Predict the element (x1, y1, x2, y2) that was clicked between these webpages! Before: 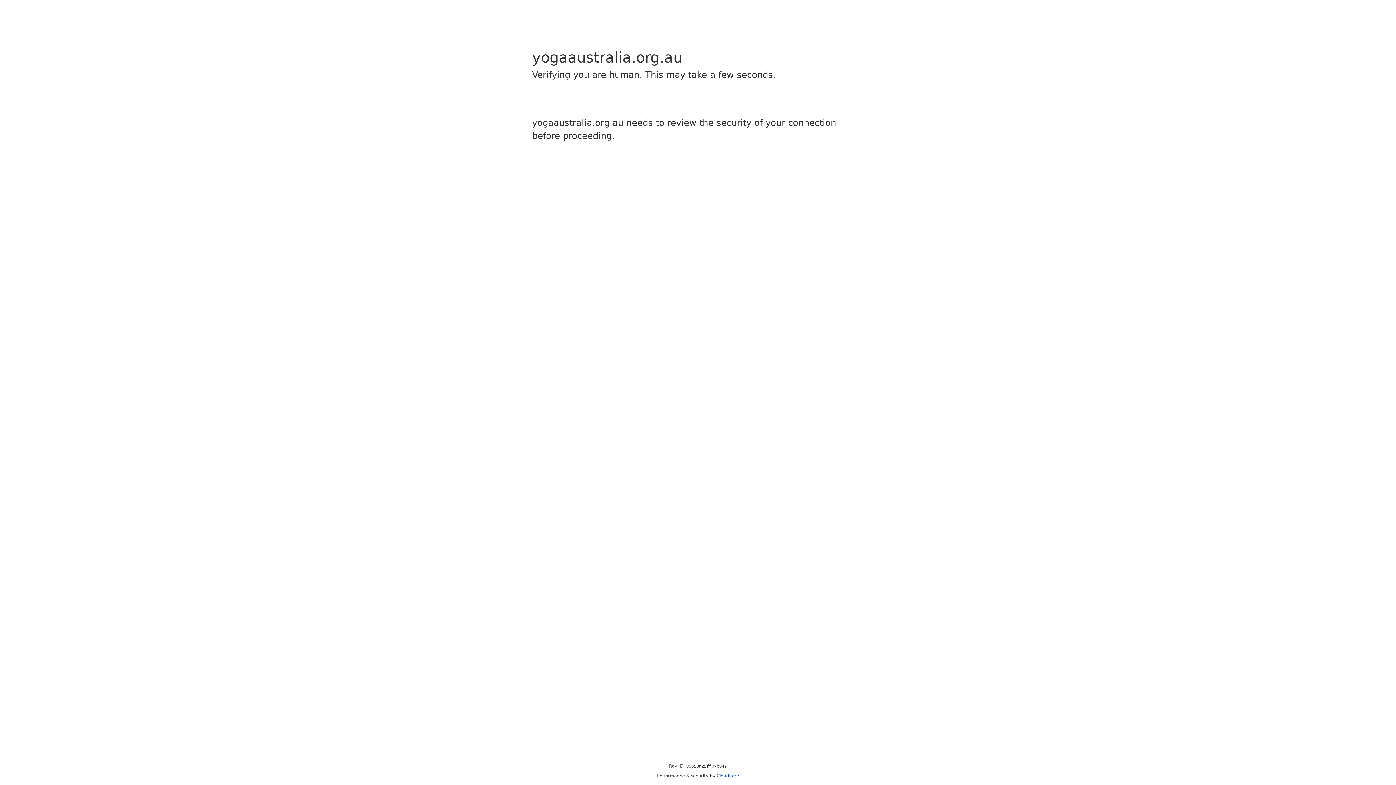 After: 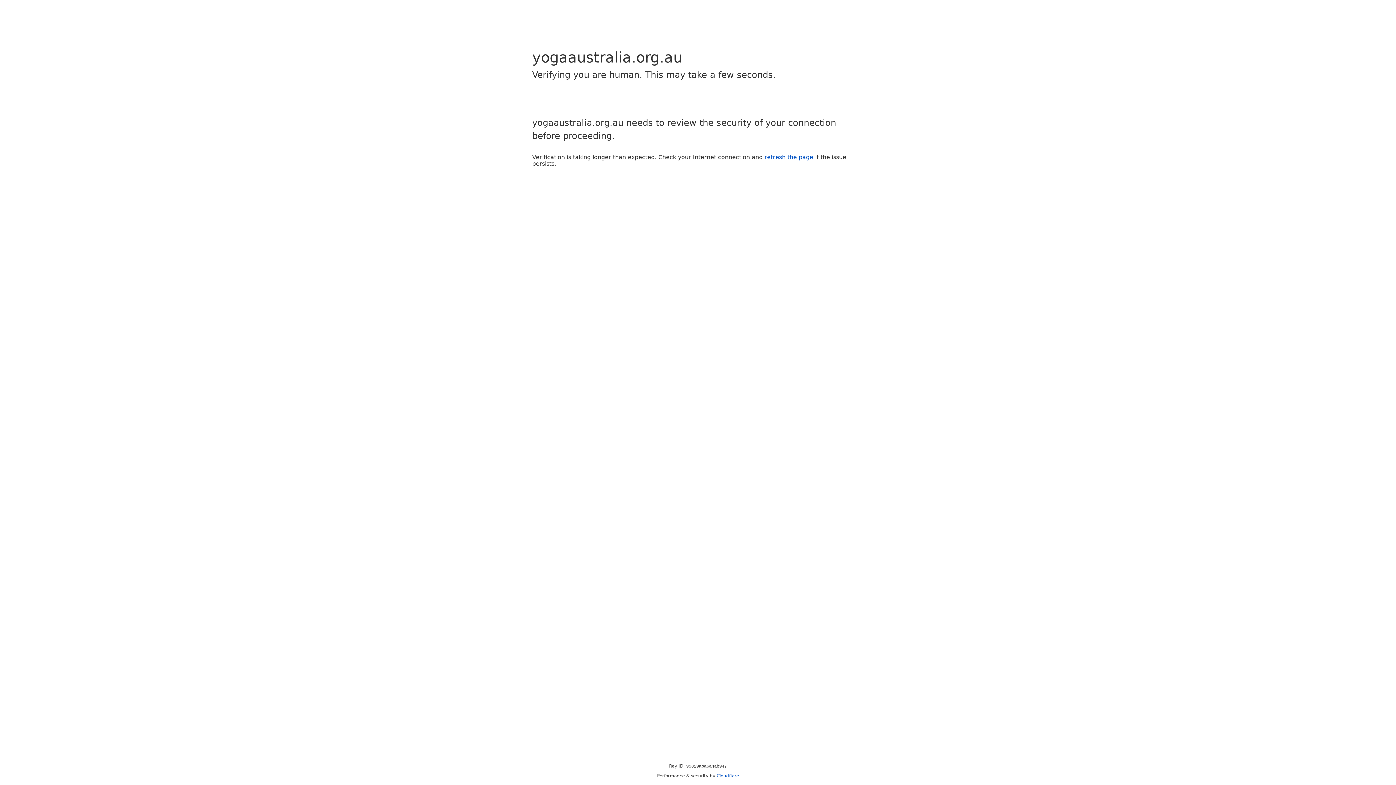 Action: label: Cloudflare bbox: (716, 773, 739, 778)